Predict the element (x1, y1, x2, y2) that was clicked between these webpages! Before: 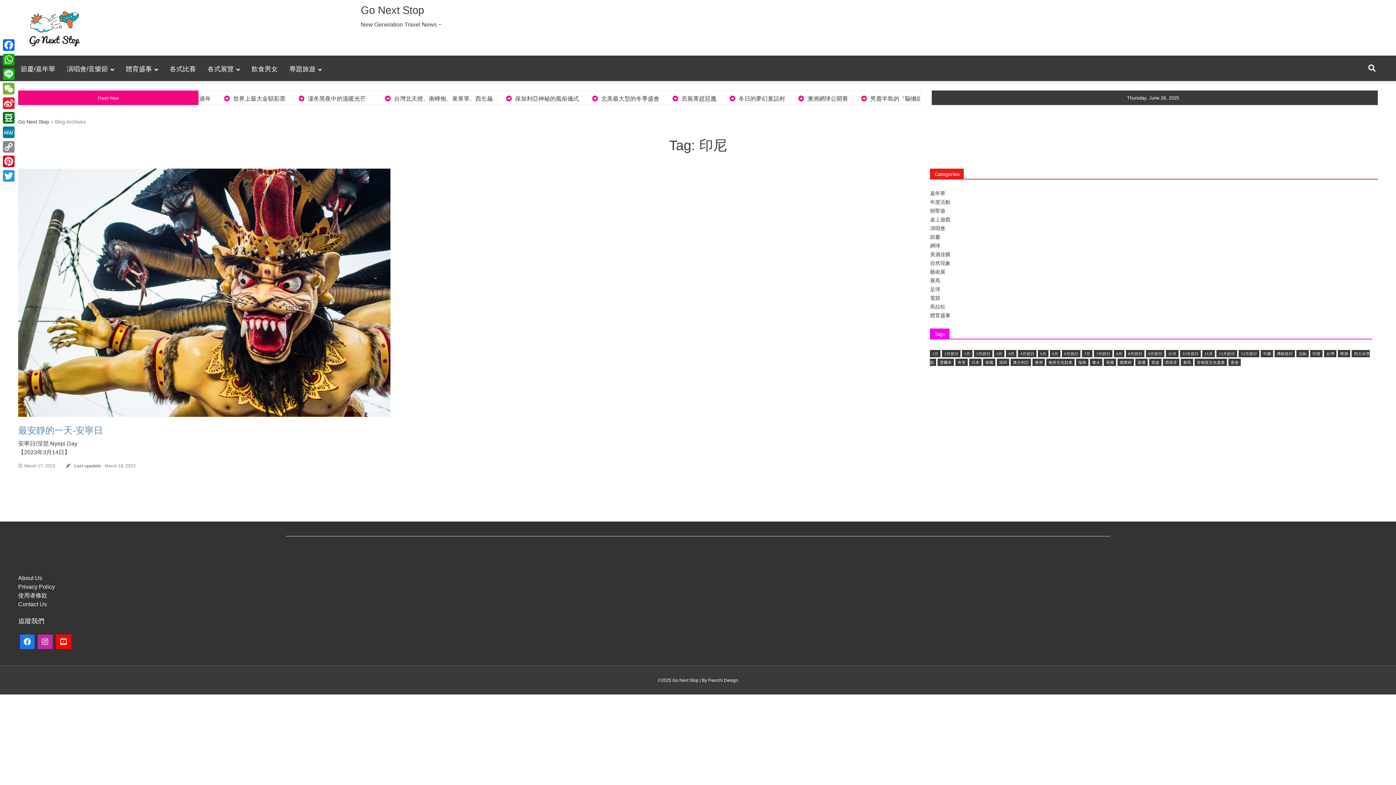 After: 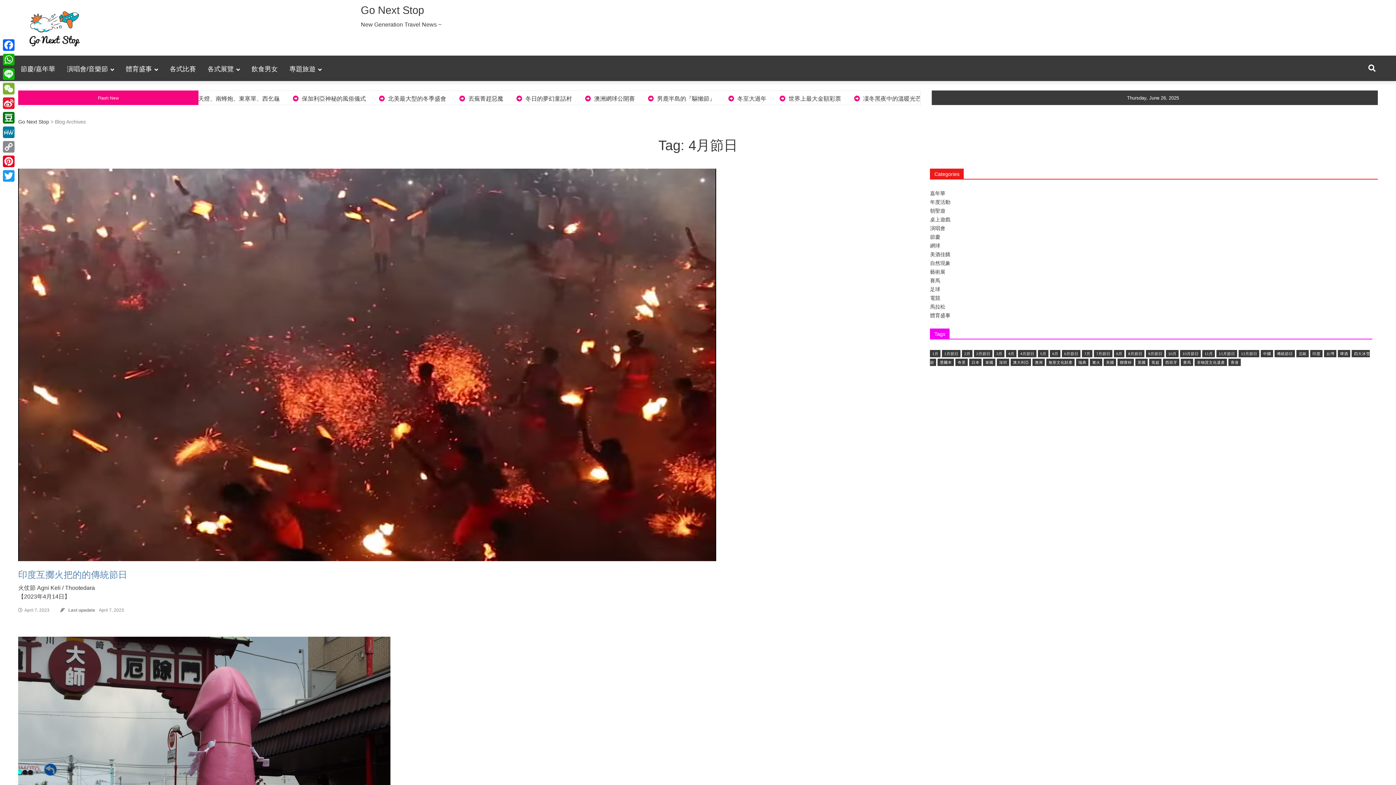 Action: label: 4月節日 (4 items) bbox: (1018, 350, 1036, 357)